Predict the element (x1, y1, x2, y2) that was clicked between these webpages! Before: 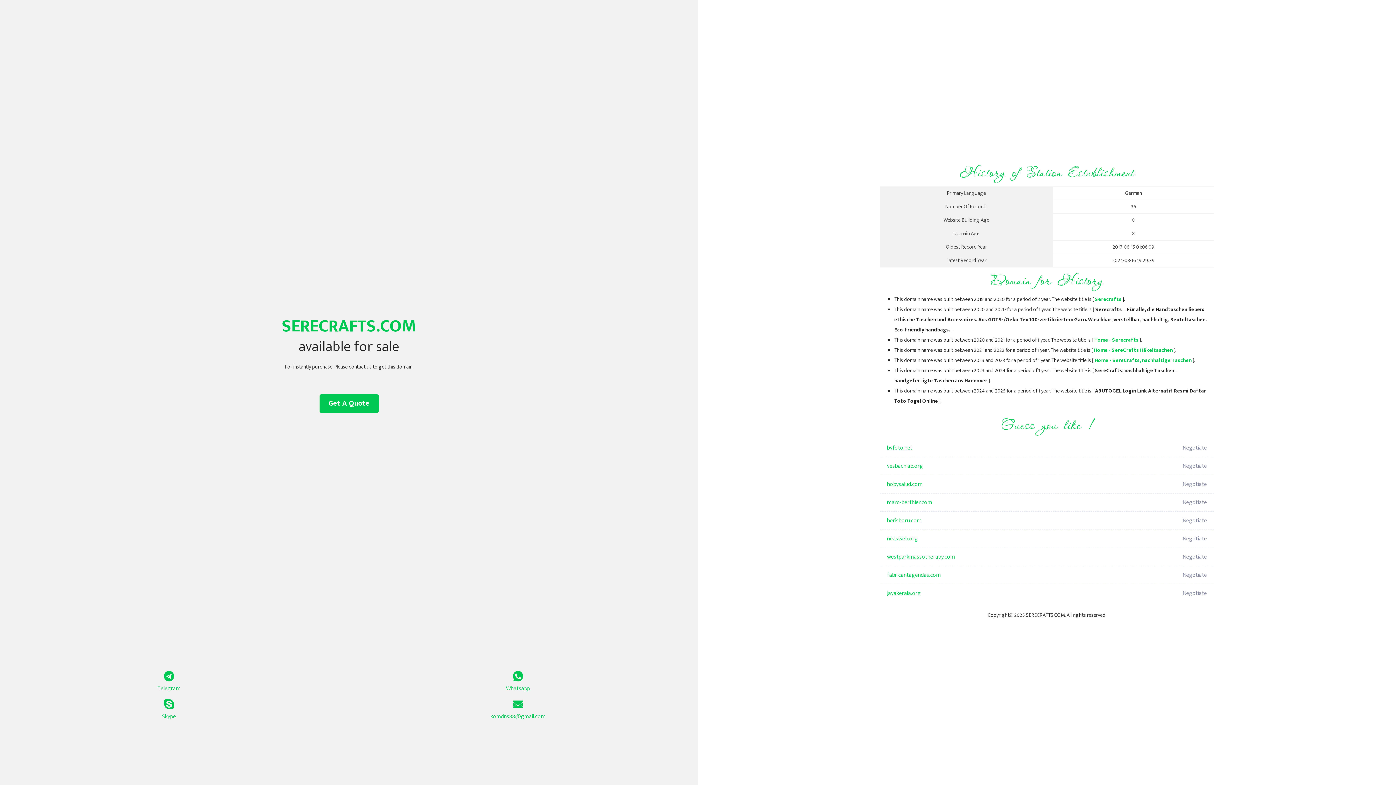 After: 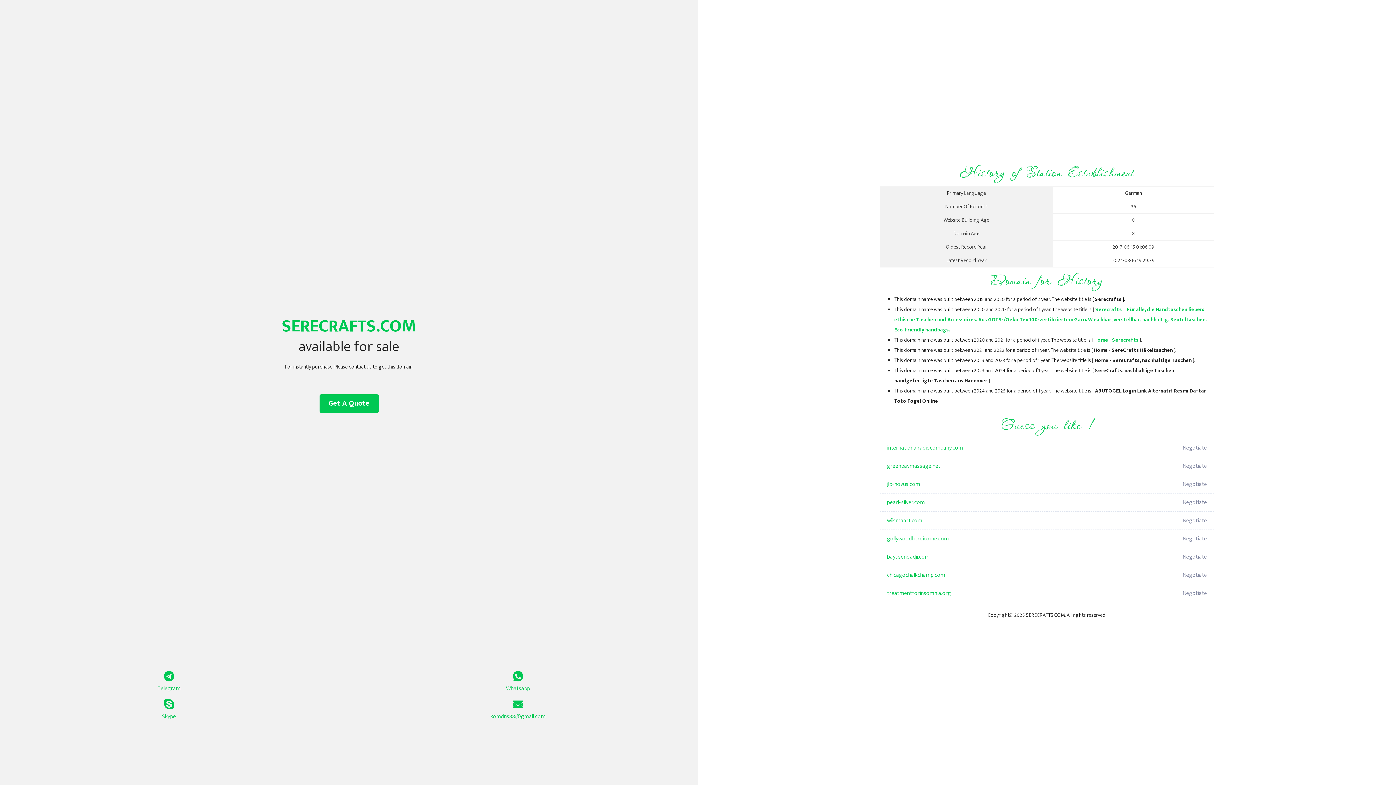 Action: bbox: (1094, 346, 1173, 354) label: Home - SereCrafts Häkeltaschen